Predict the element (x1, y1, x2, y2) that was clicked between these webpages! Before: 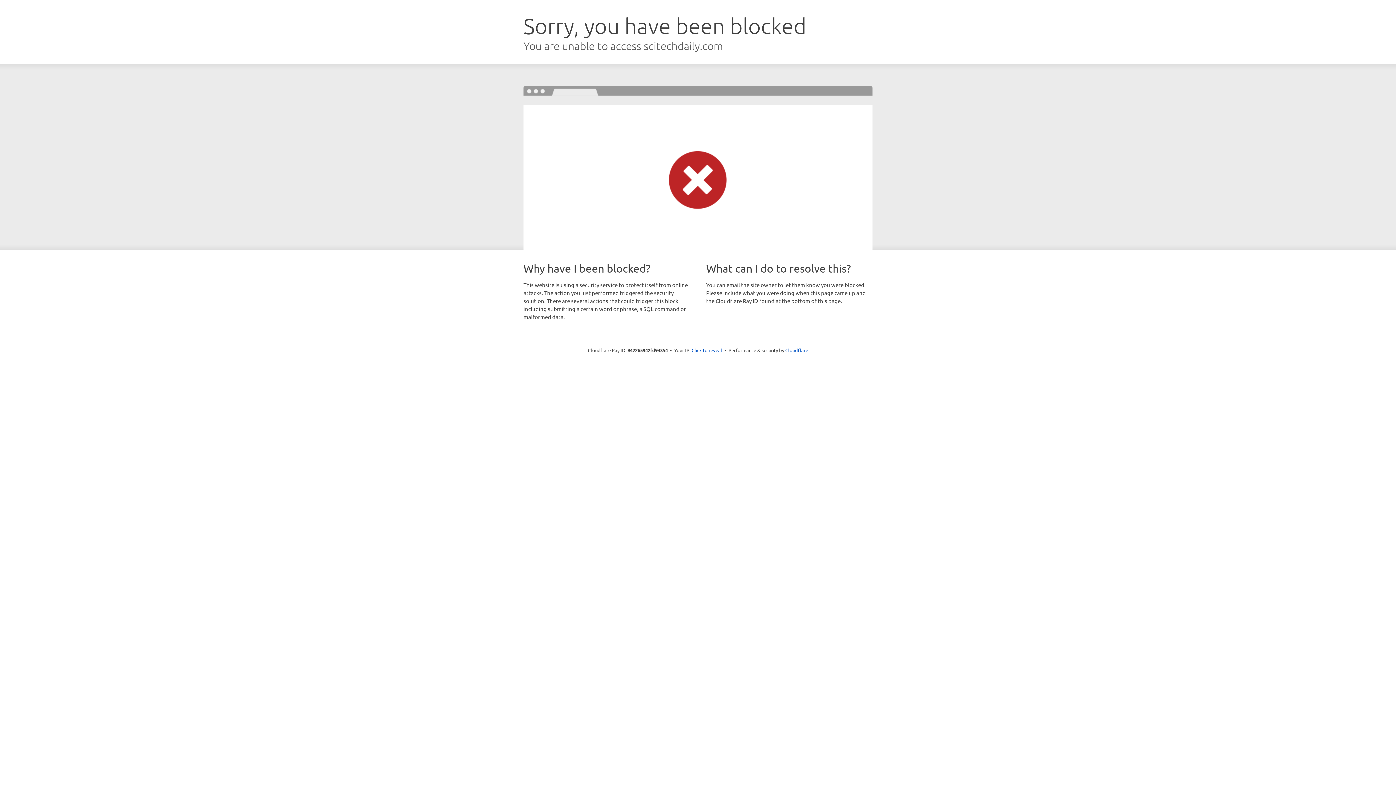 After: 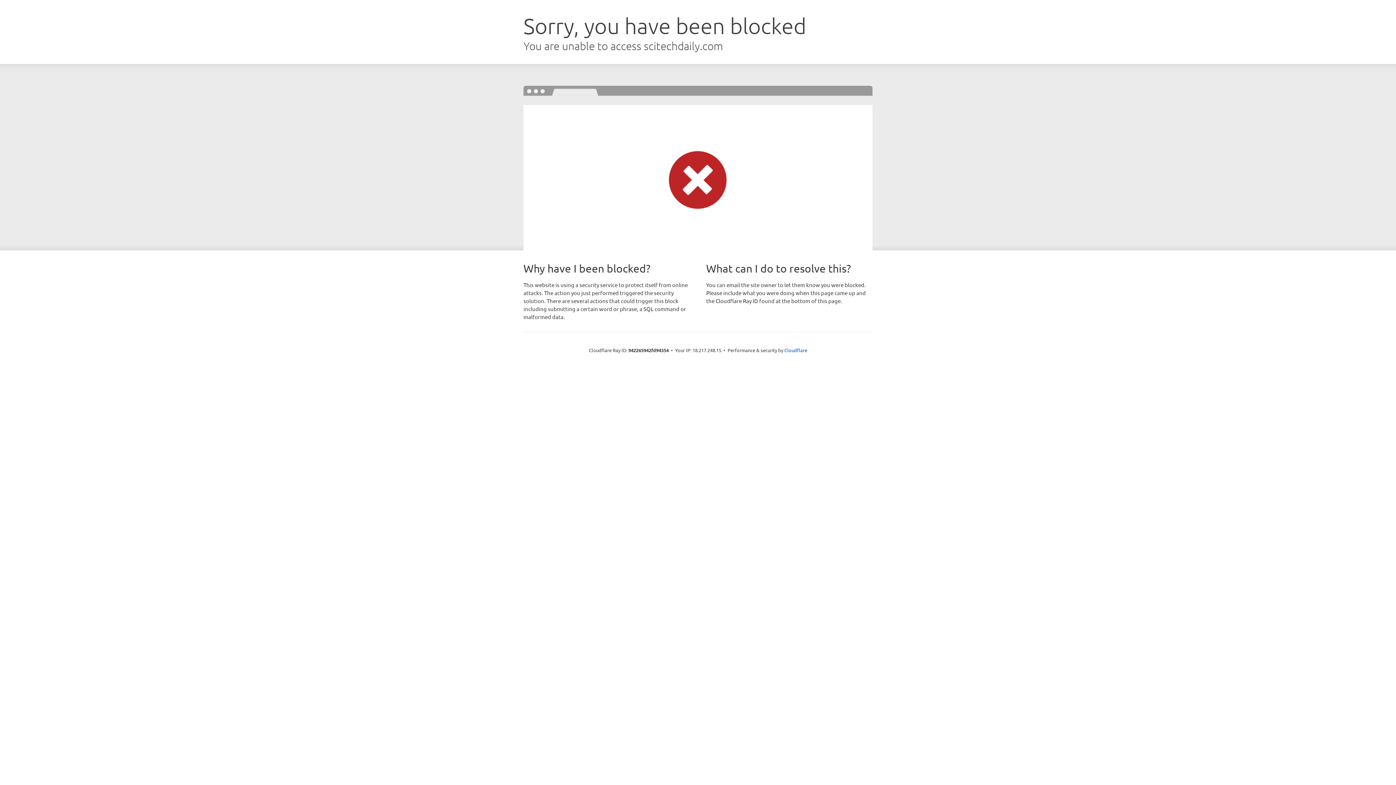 Action: bbox: (691, 346, 722, 353) label: Click to reveal